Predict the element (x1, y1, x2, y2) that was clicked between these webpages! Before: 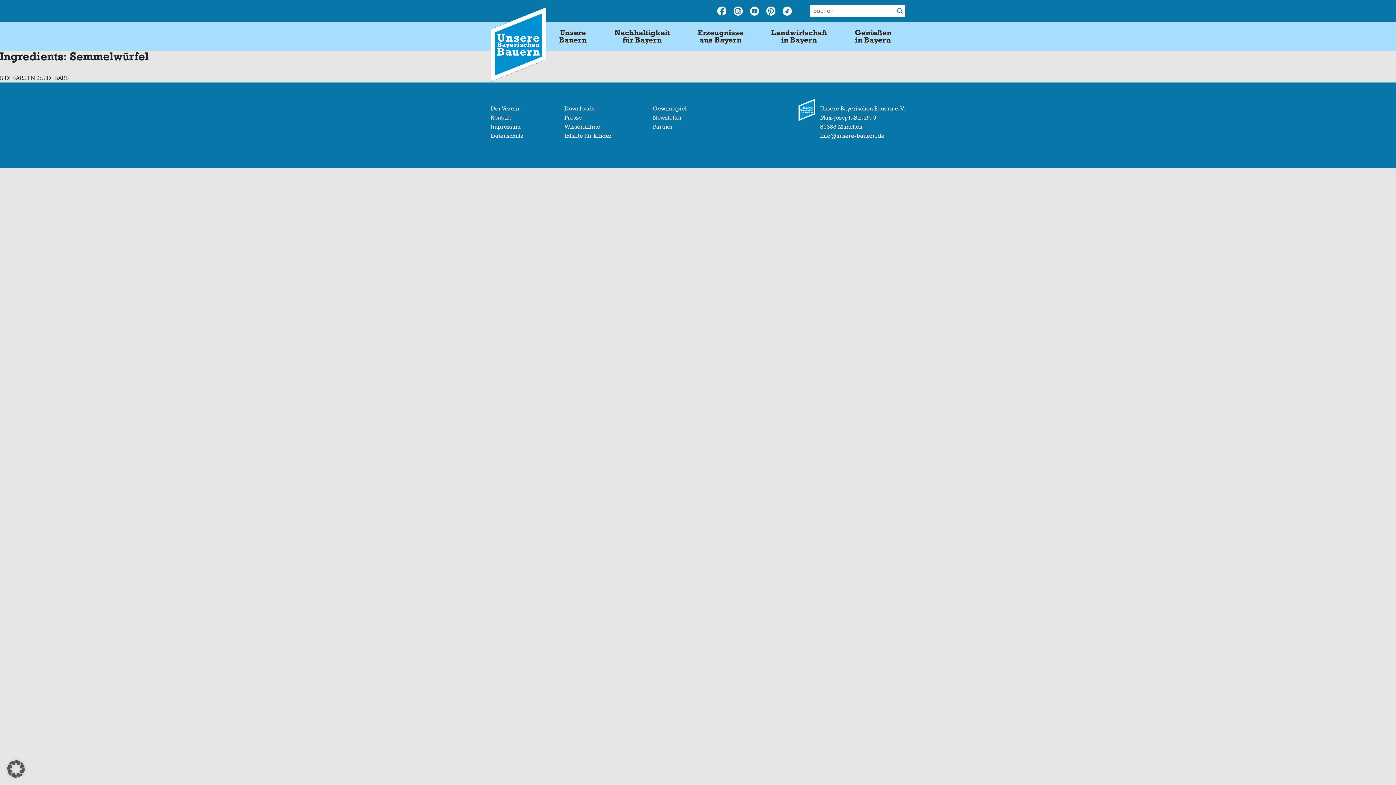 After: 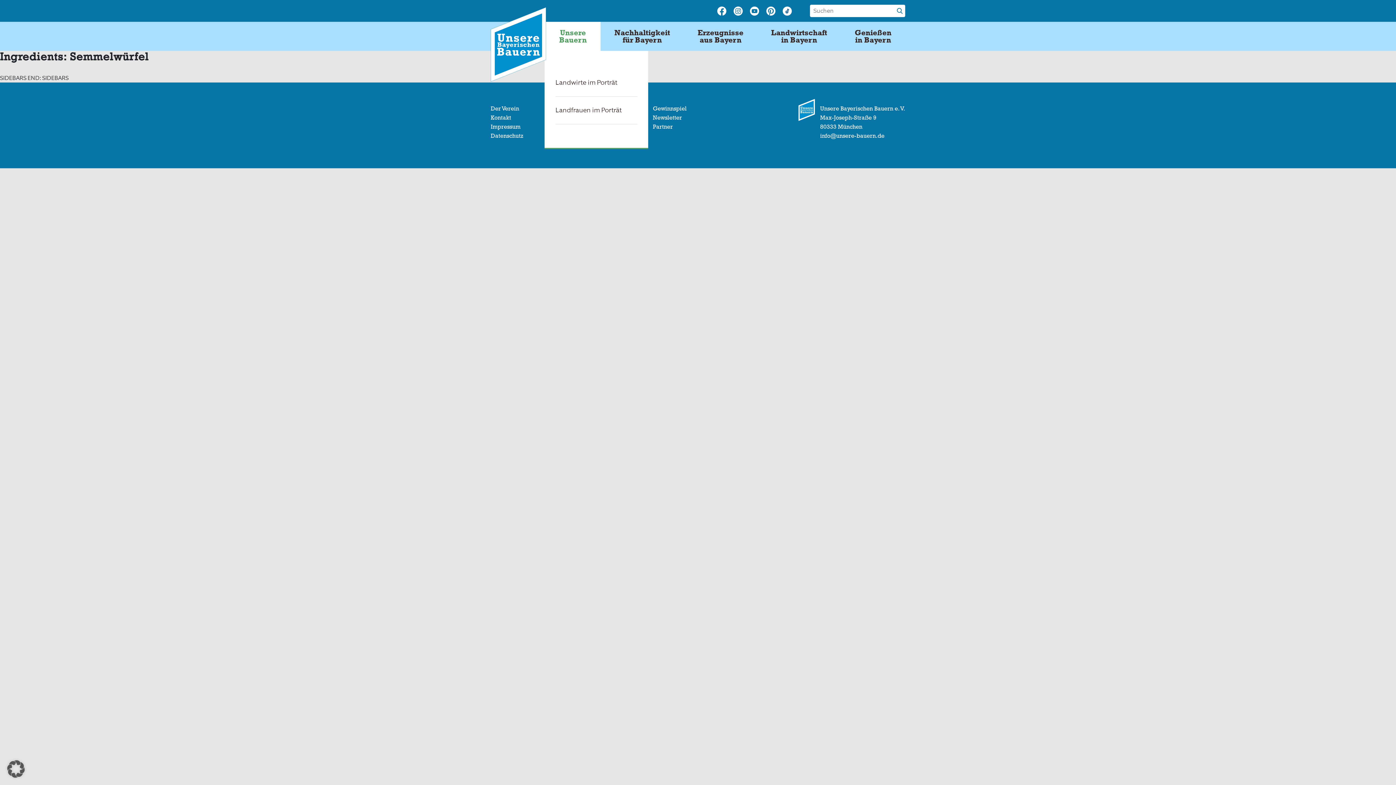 Action: label: Unsere
Bauern bbox: (559, 29, 586, 43)